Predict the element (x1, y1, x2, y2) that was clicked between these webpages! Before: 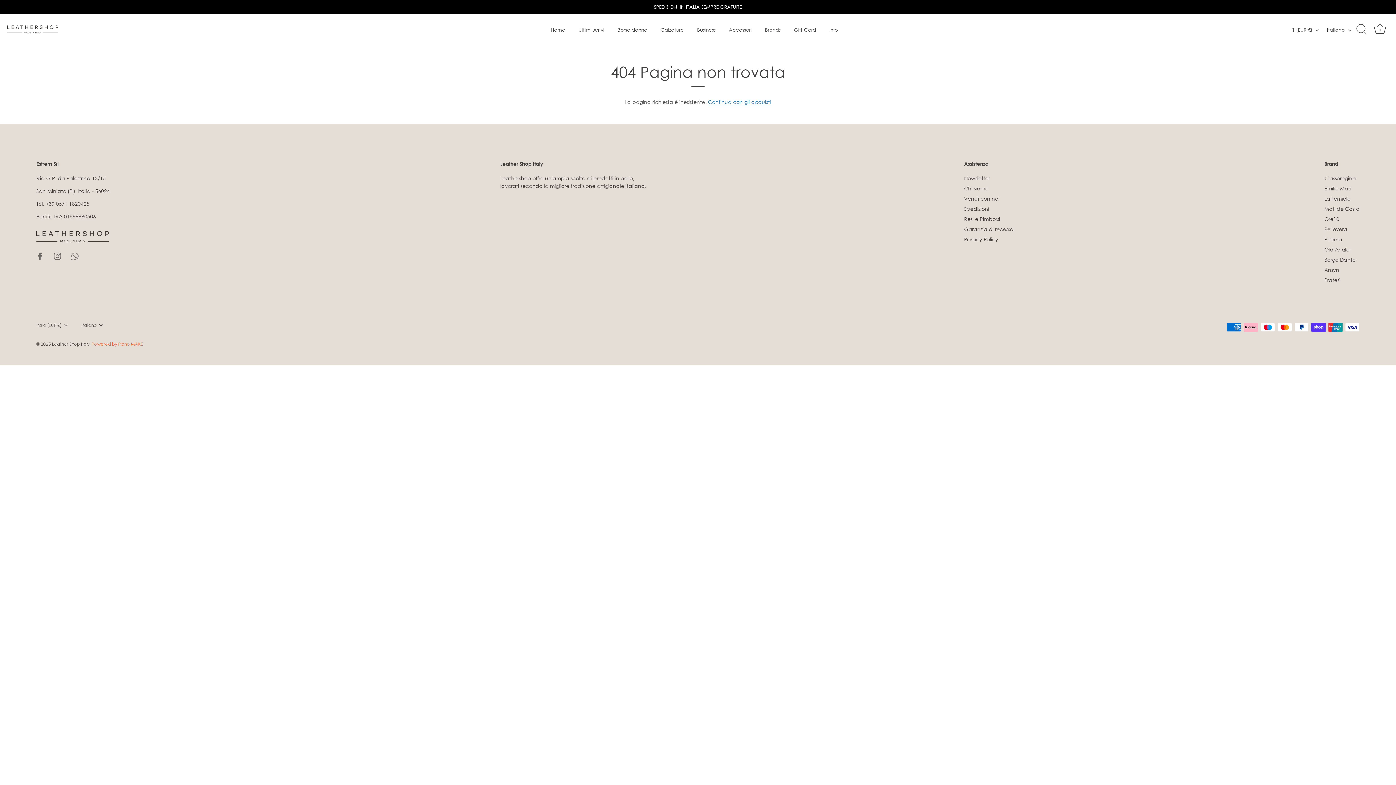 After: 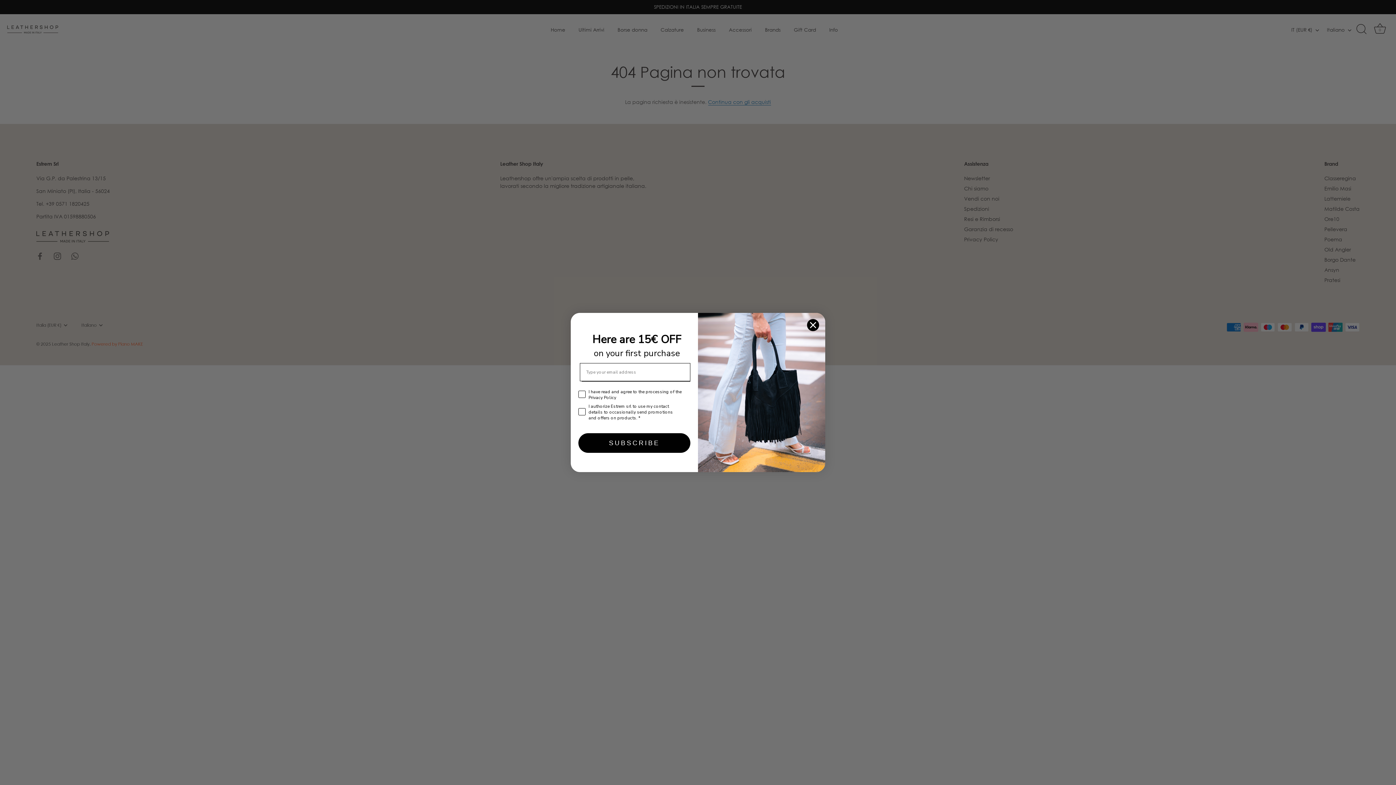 Action: label: Italiano bbox: (1327, 26, 1359, 32)